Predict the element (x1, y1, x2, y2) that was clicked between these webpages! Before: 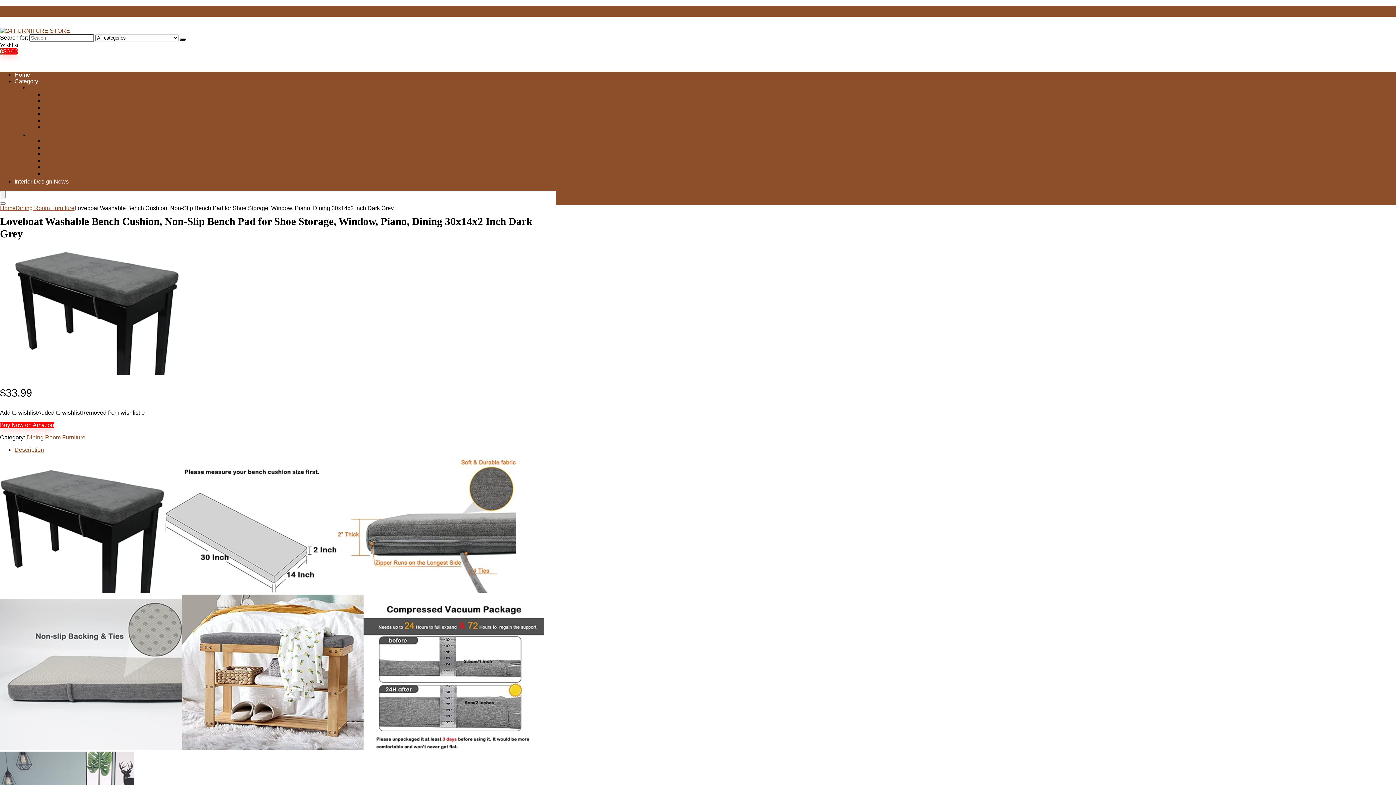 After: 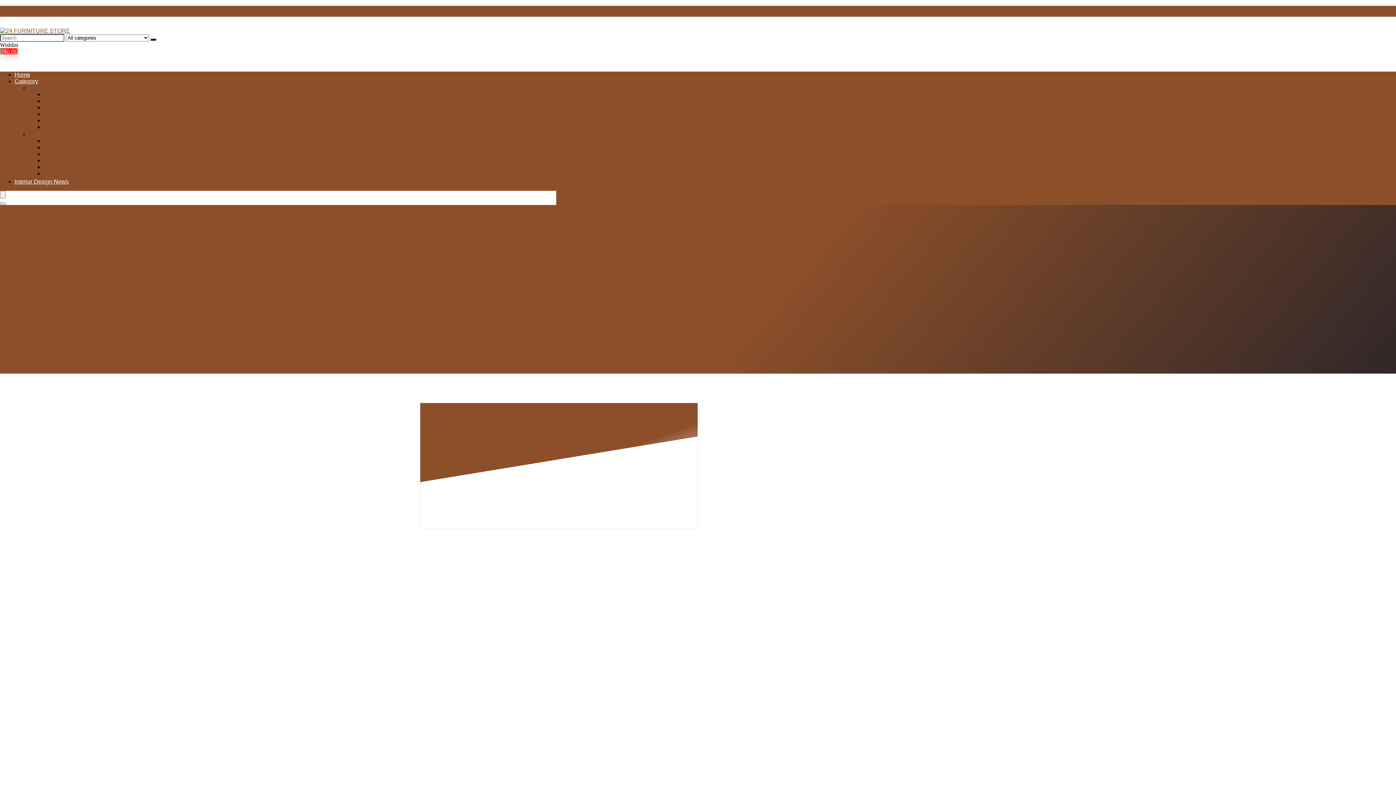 Action: bbox: (14, 71, 30, 77) label: Home